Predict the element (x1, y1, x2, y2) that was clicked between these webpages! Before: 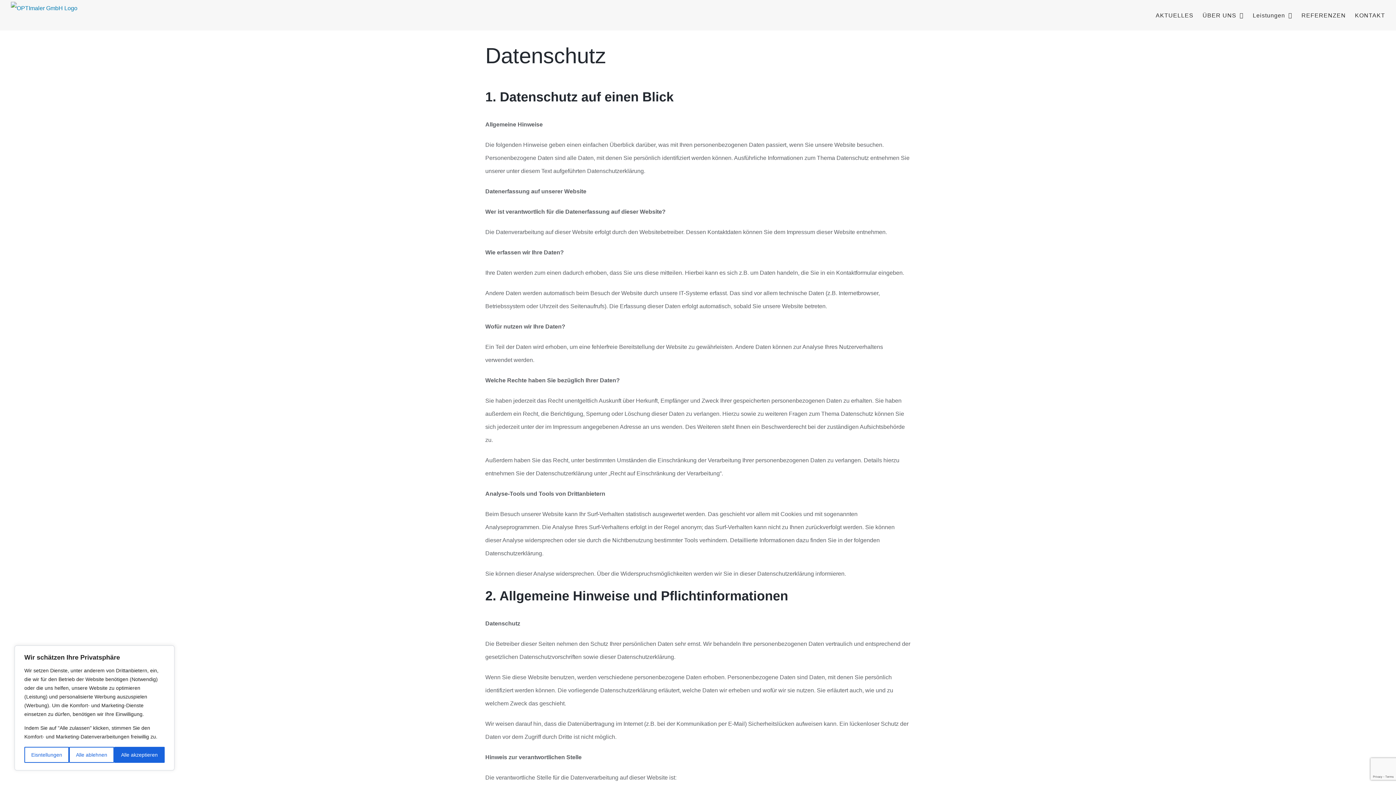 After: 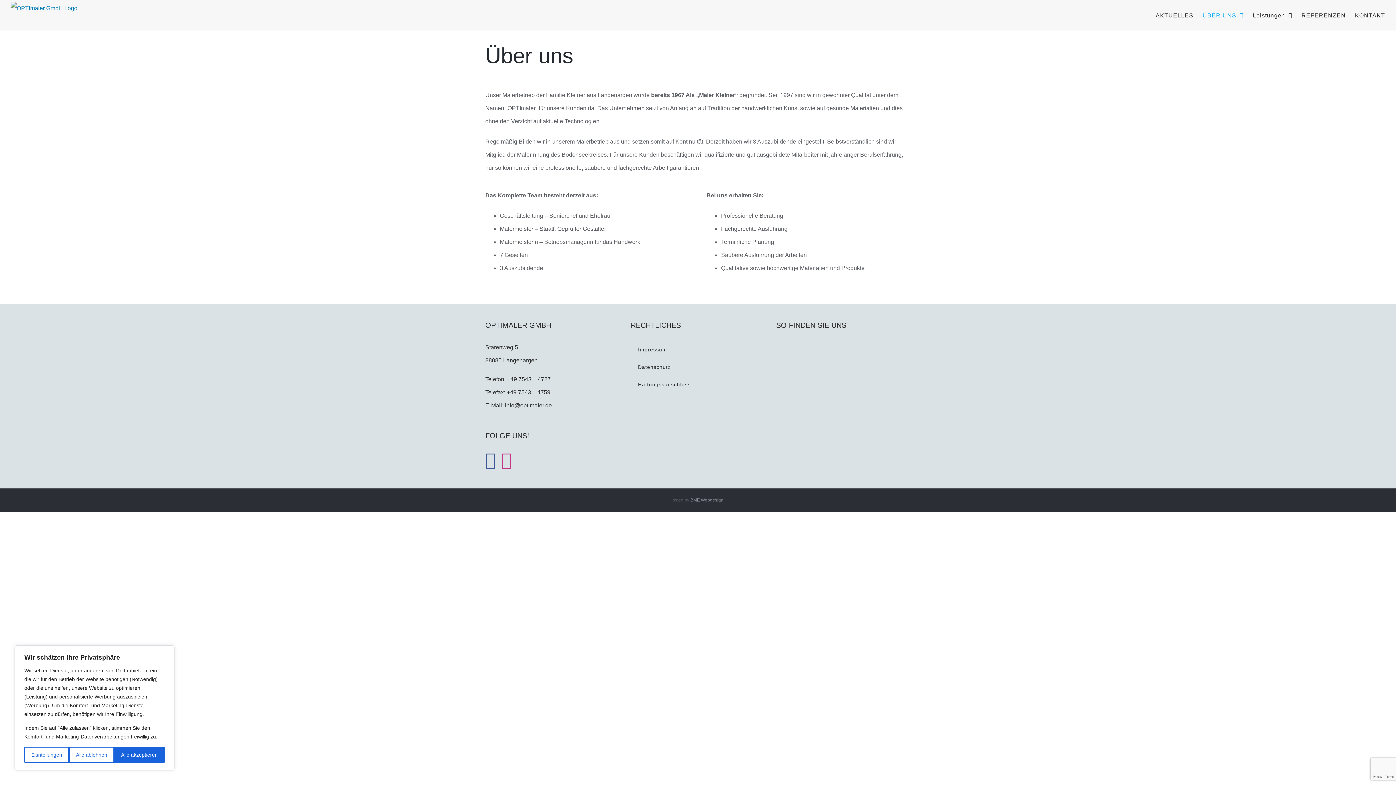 Action: label: ÜBER UNS bbox: (1202, 0, 1244, 30)